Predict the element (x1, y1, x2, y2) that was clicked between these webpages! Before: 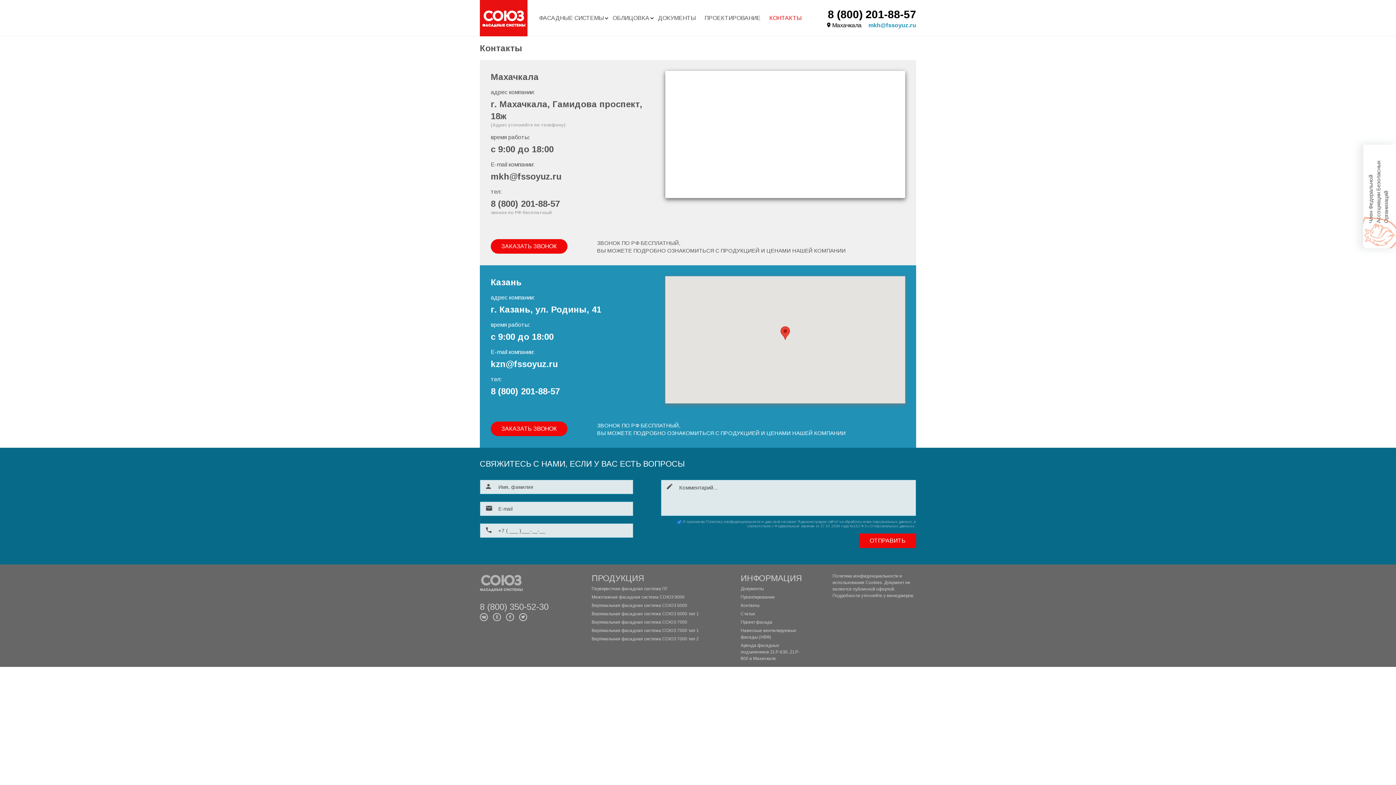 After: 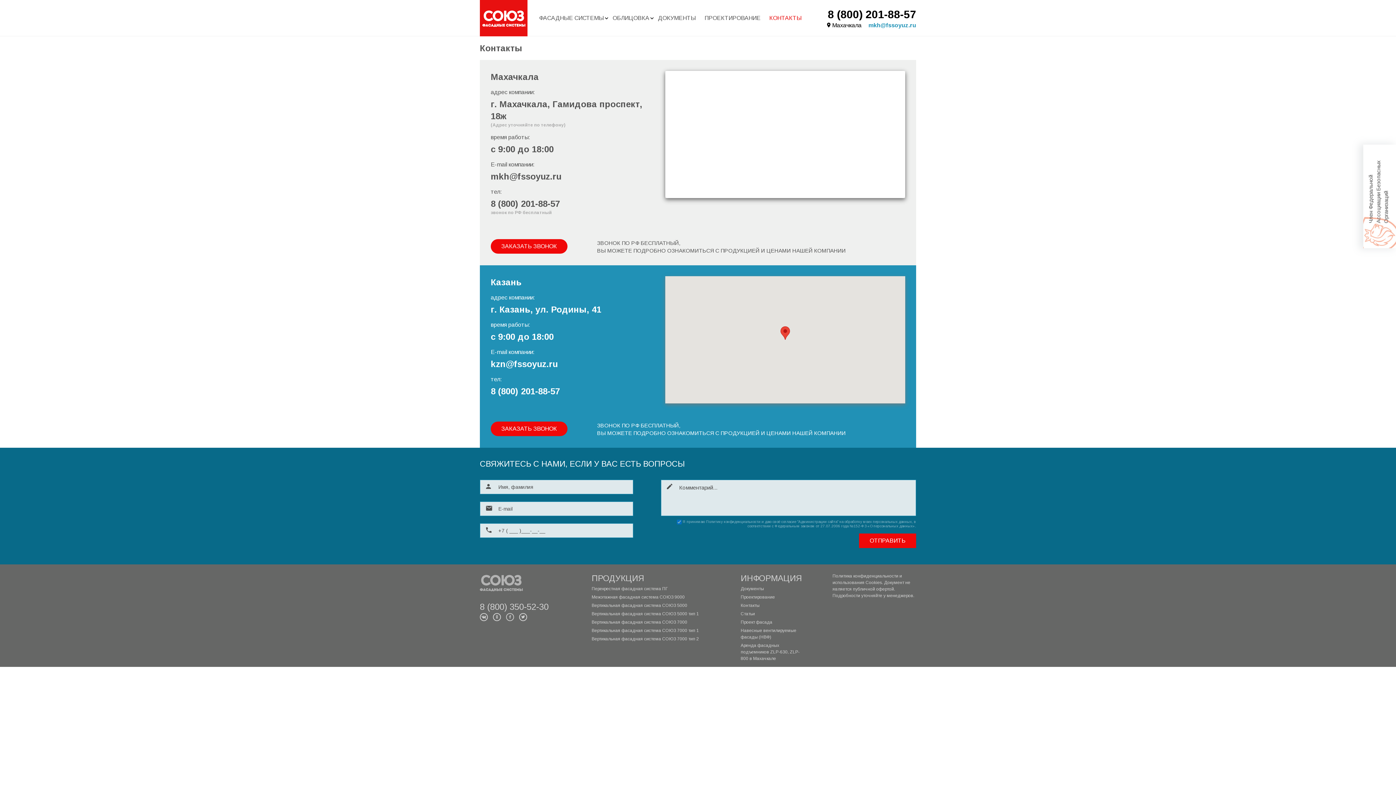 Action: bbox: (506, 613, 514, 621)